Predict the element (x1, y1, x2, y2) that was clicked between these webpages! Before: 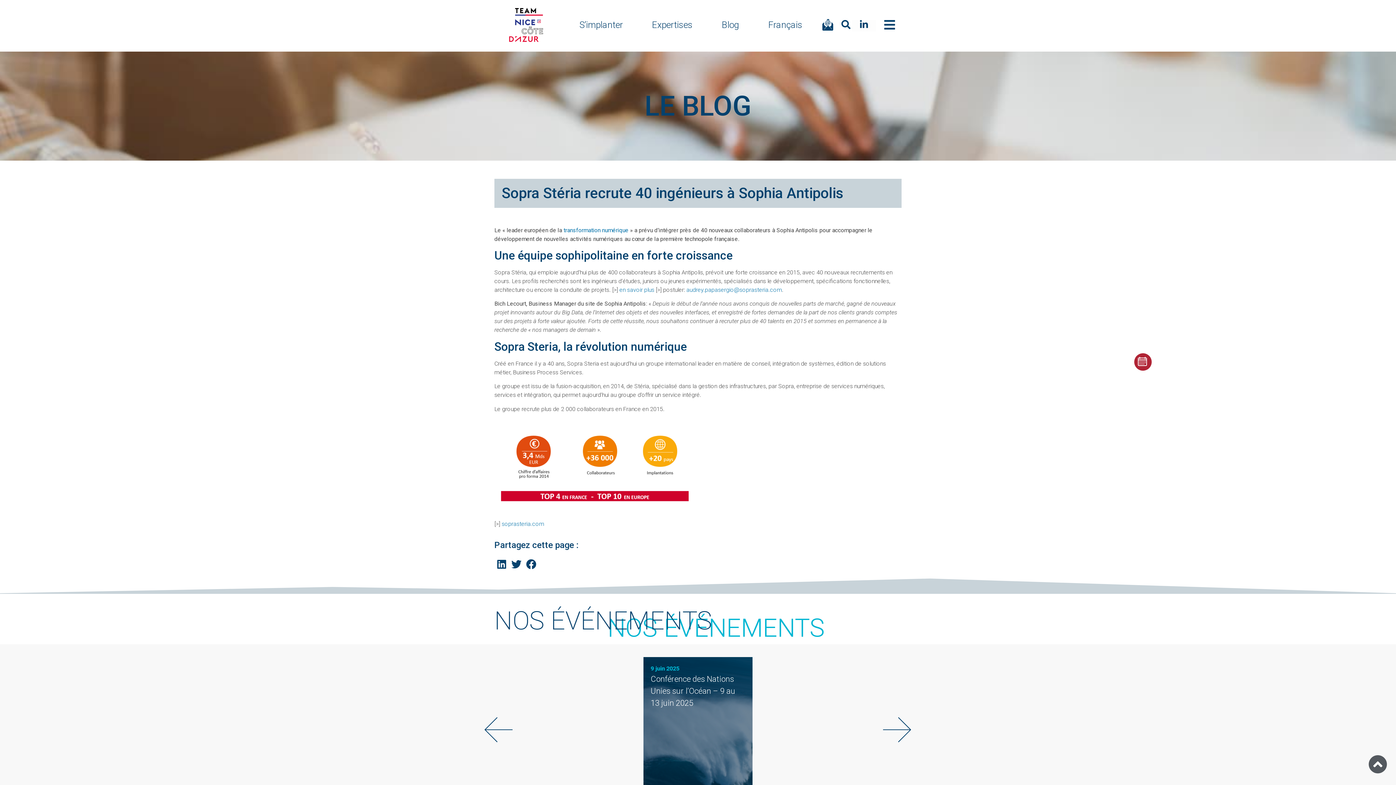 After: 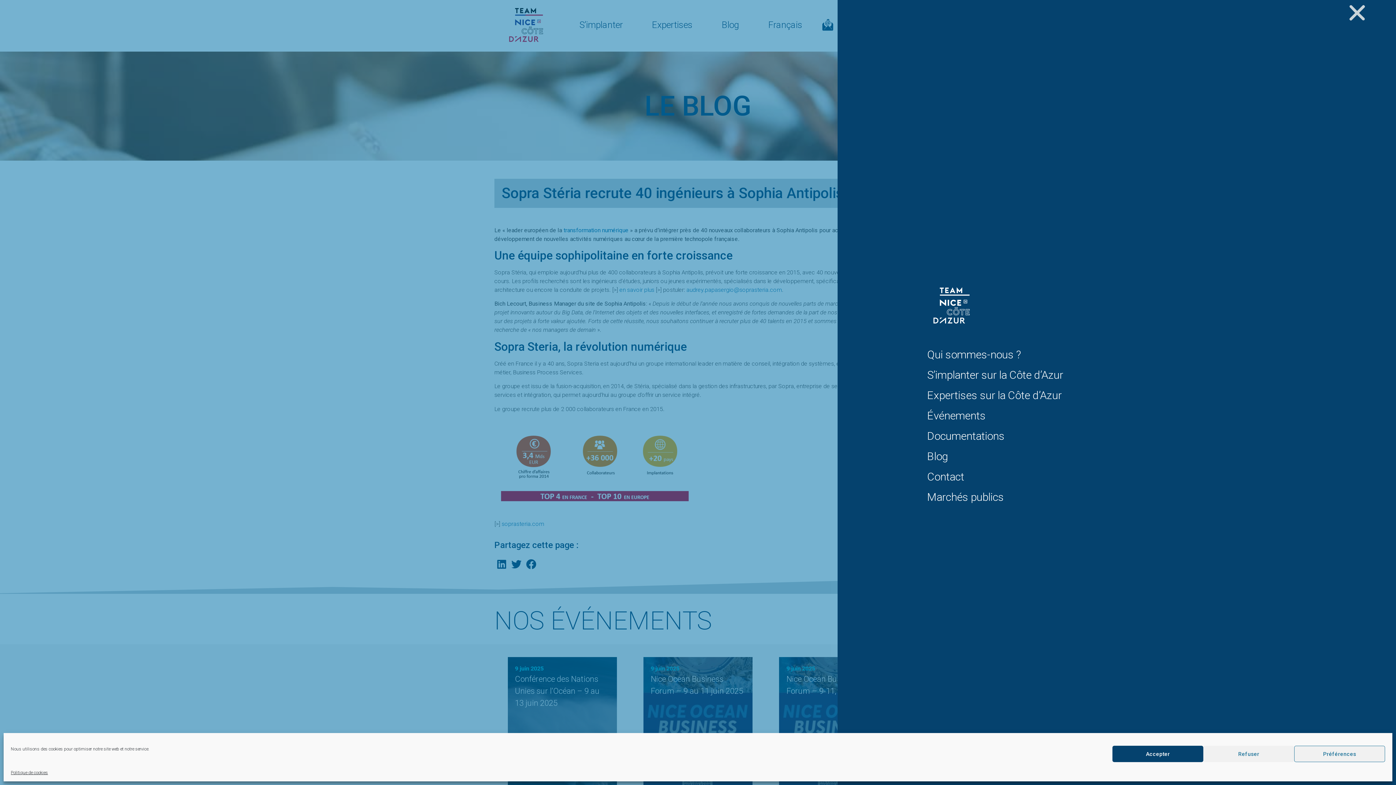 Action: bbox: (883, 18, 896, 30)